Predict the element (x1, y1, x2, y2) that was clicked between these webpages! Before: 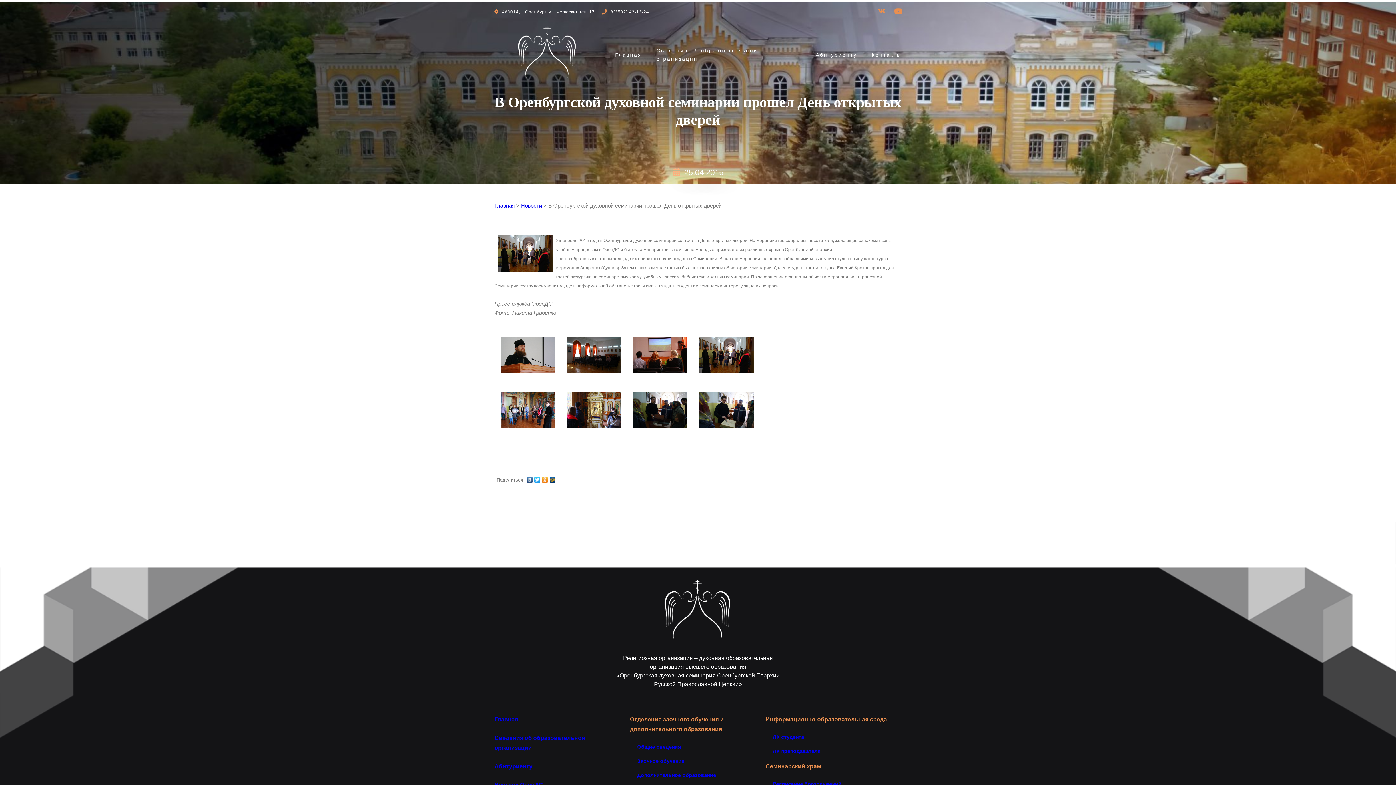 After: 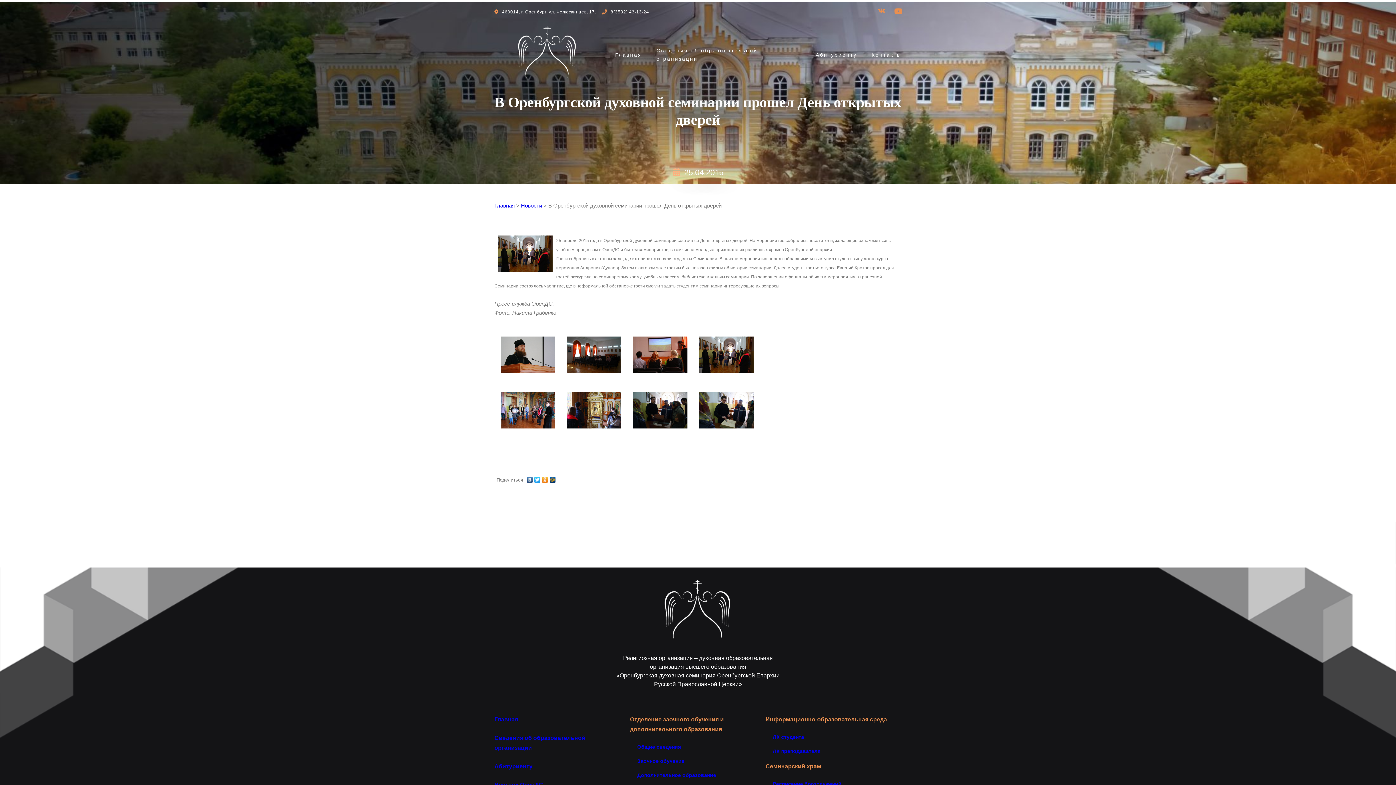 Action: bbox: (894, 7, 901, 14)